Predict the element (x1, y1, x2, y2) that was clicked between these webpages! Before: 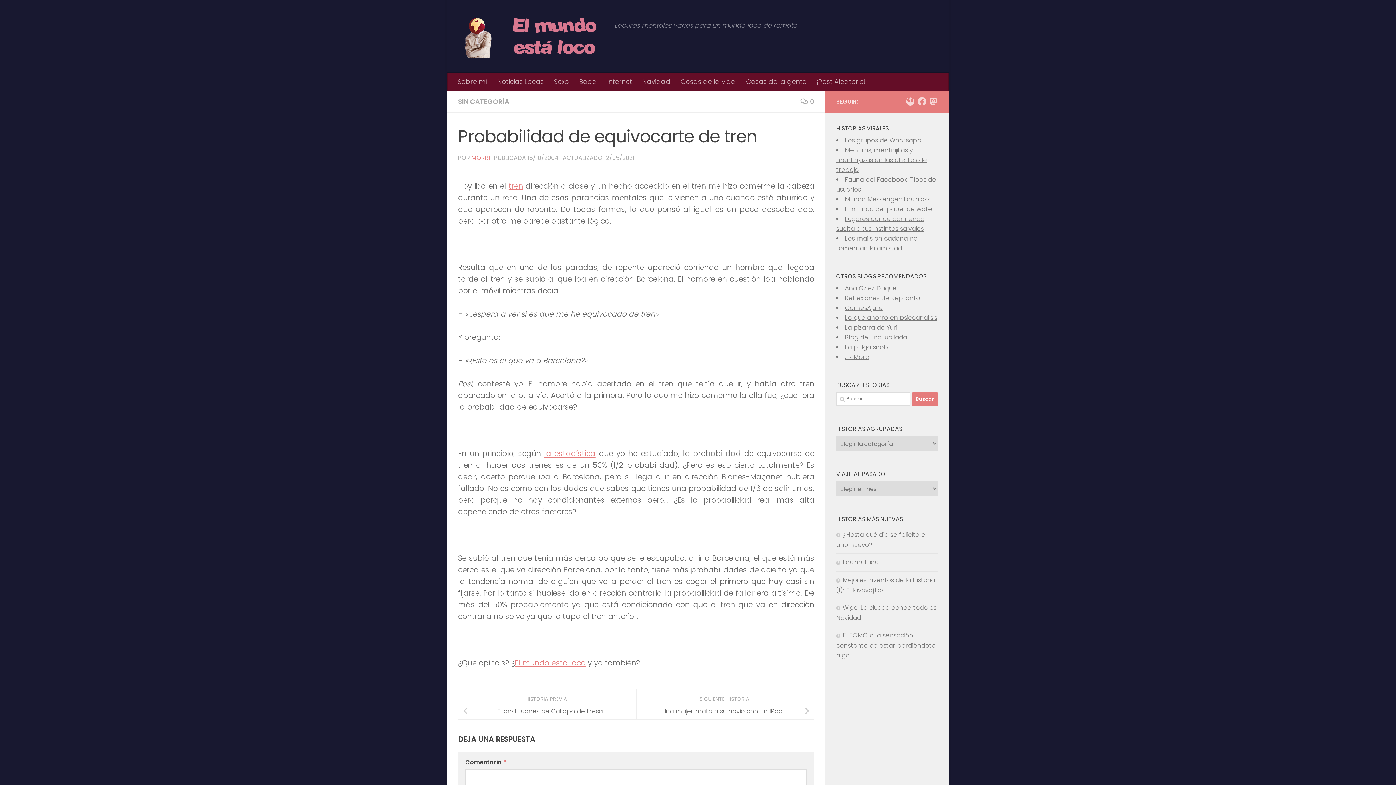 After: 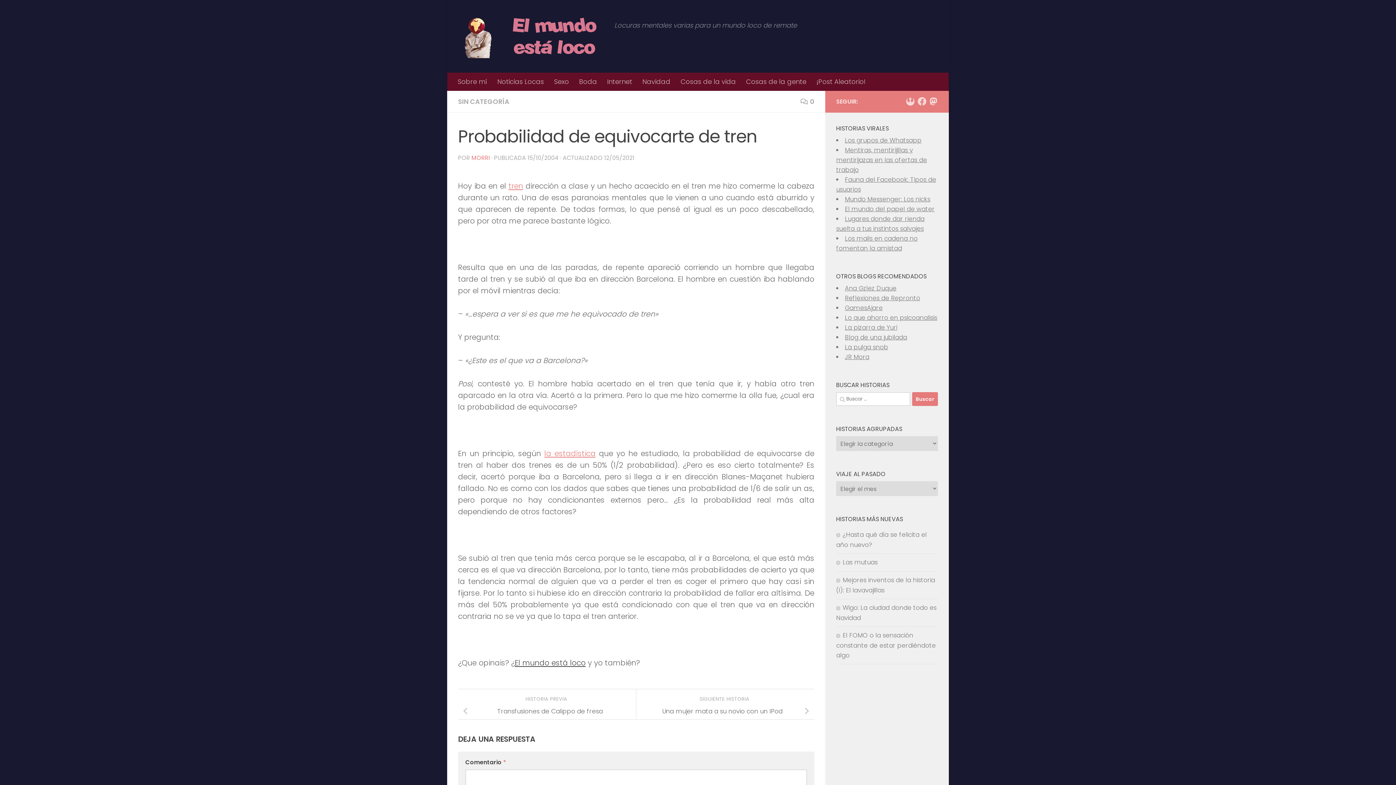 Action: label: El mundo está loco bbox: (514, 658, 585, 668)